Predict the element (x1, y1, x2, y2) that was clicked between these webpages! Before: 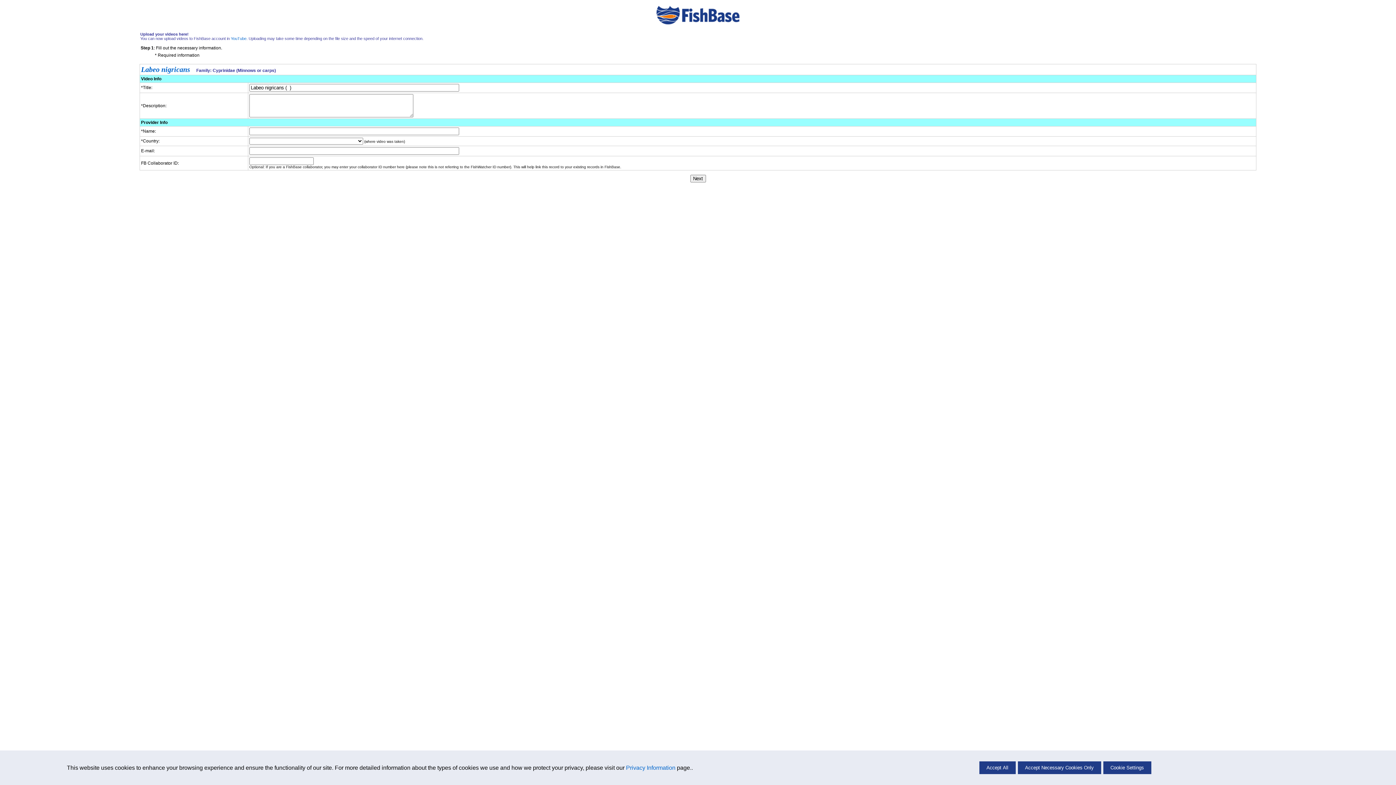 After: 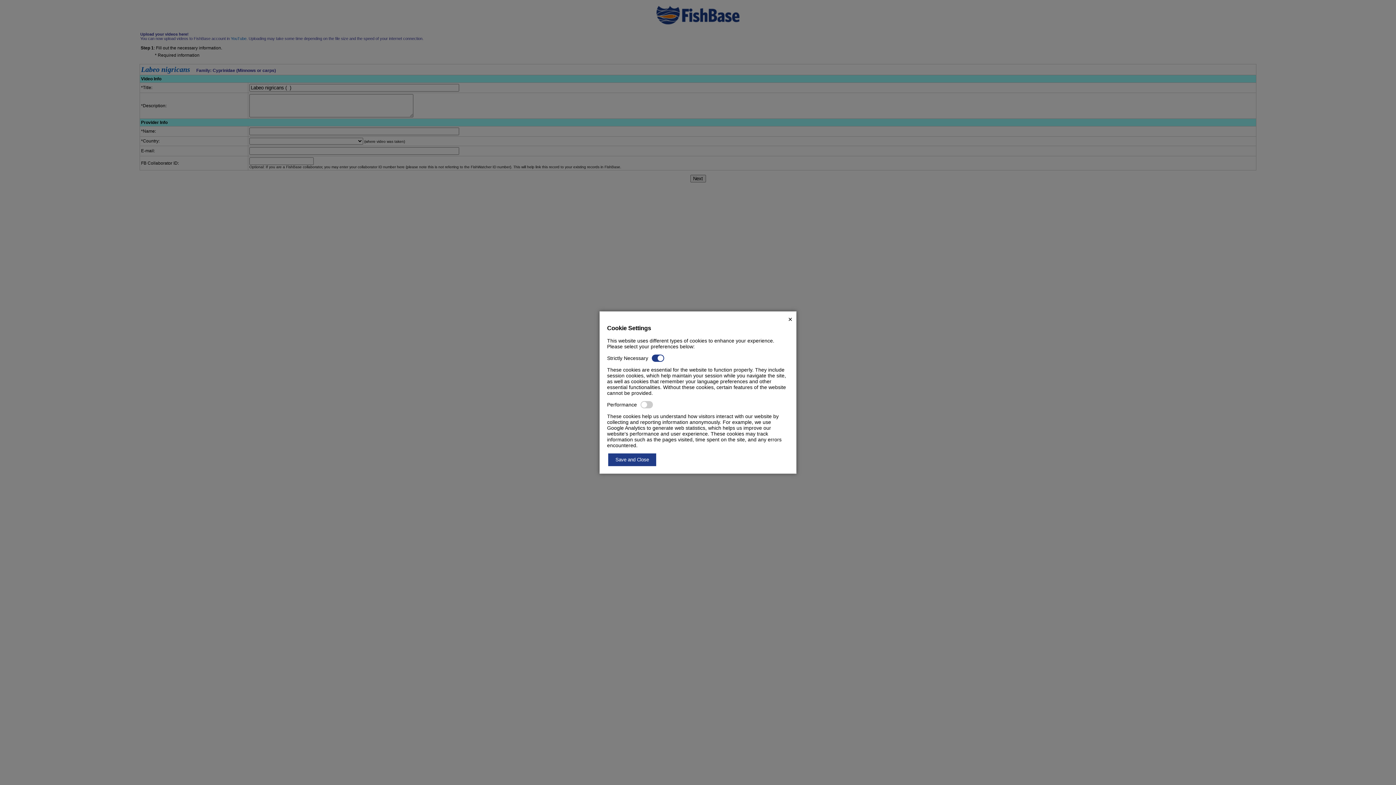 Action: bbox: (1103, 761, 1151, 774) label: Cookie Settings